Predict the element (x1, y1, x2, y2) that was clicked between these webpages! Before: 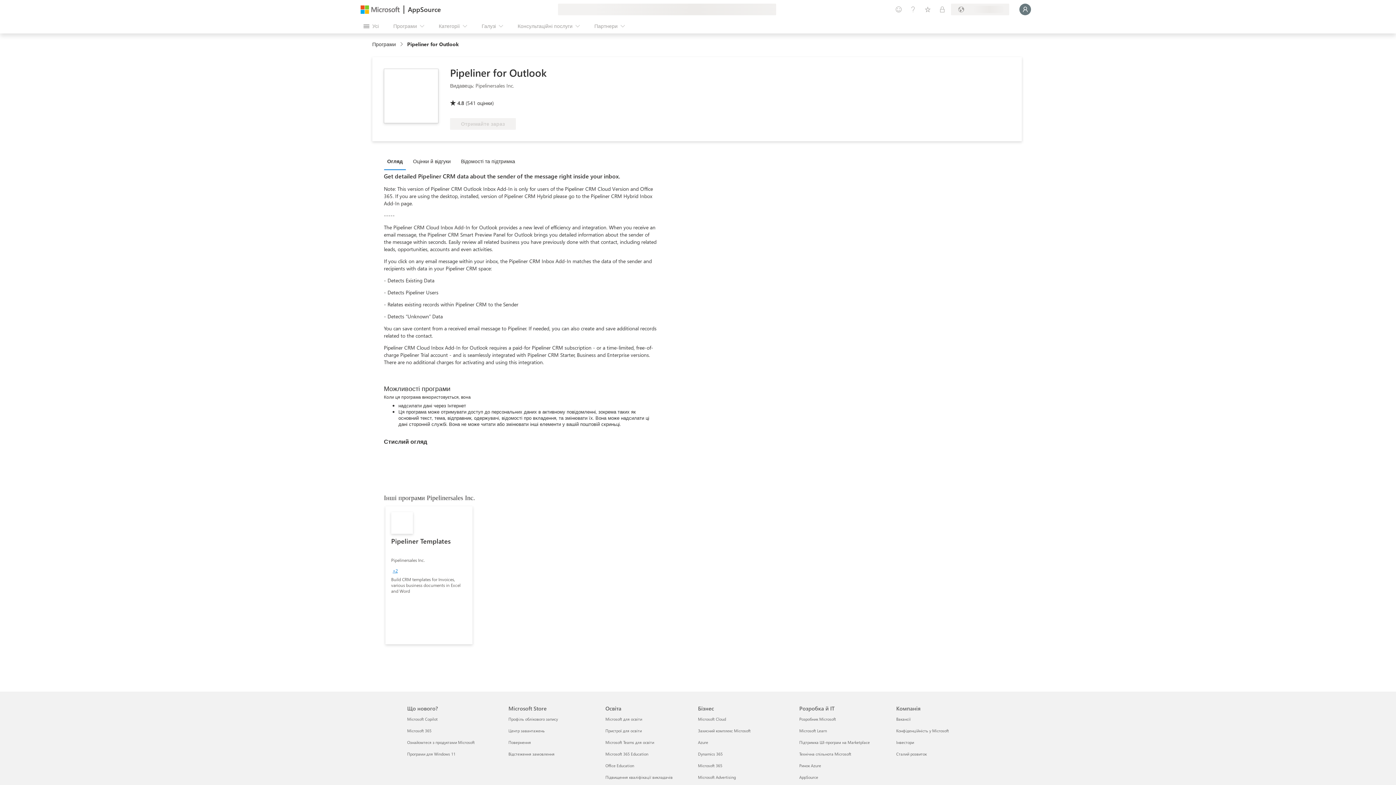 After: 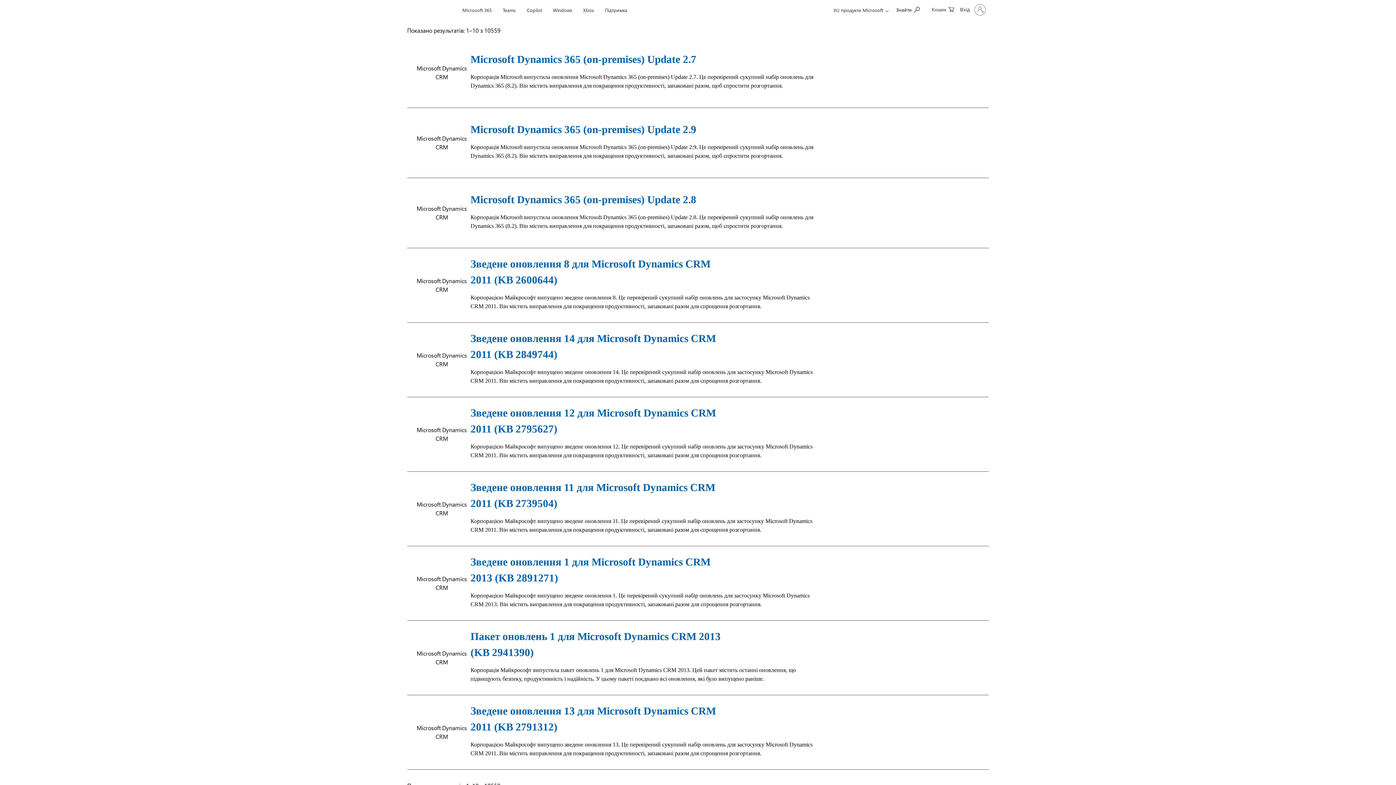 Action: label: Центр завантажень Microsoft Store bbox: (508, 728, 544, 733)